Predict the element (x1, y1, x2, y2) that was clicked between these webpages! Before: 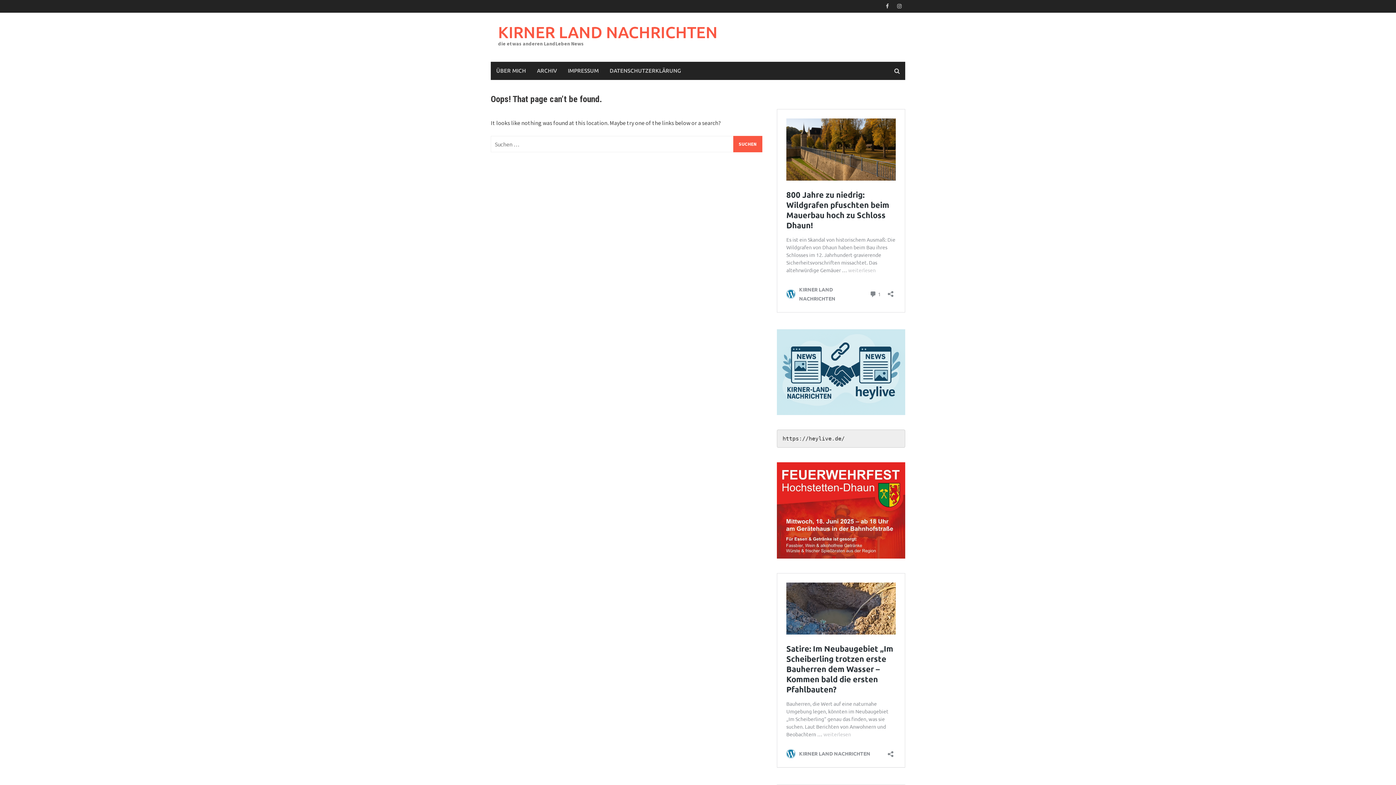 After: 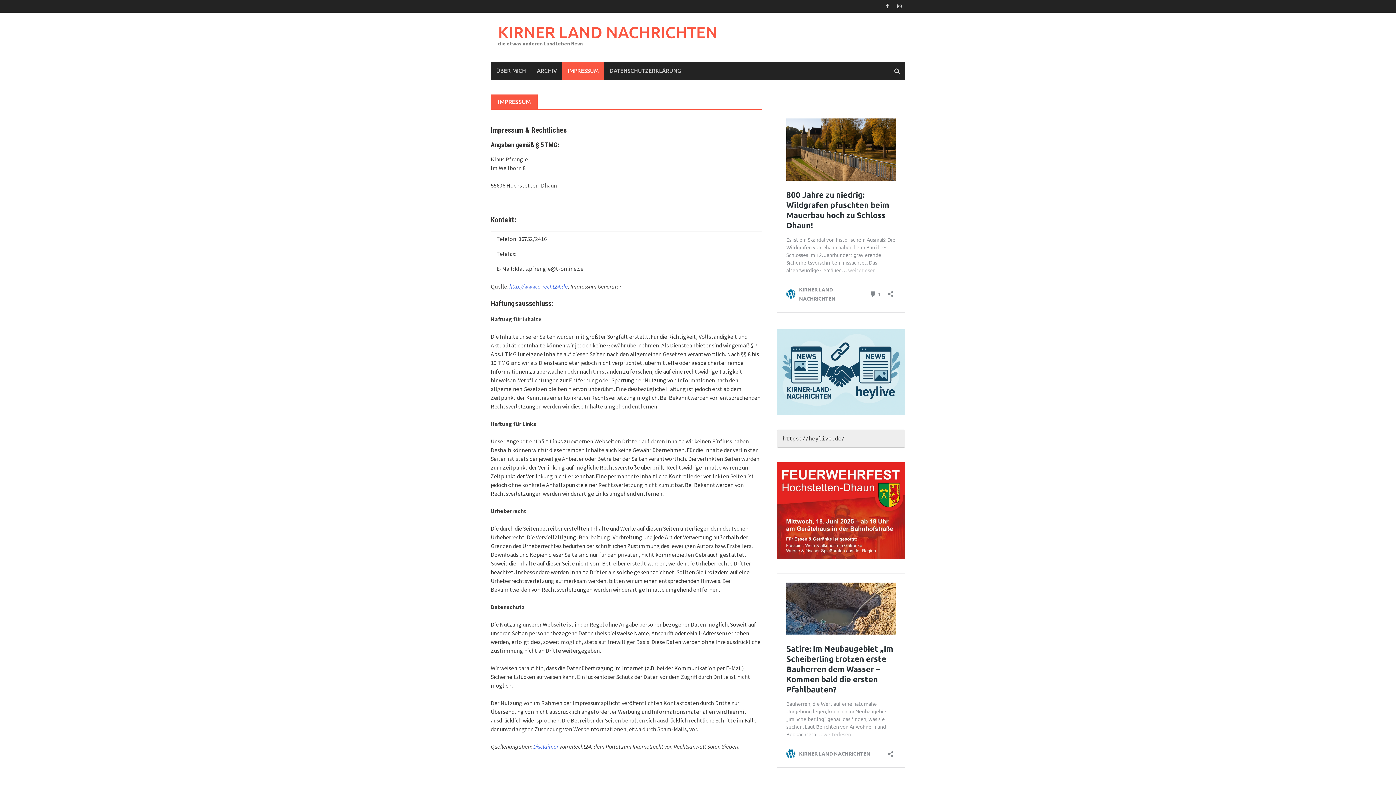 Action: bbox: (562, 61, 604, 80) label: IMPRESSUM